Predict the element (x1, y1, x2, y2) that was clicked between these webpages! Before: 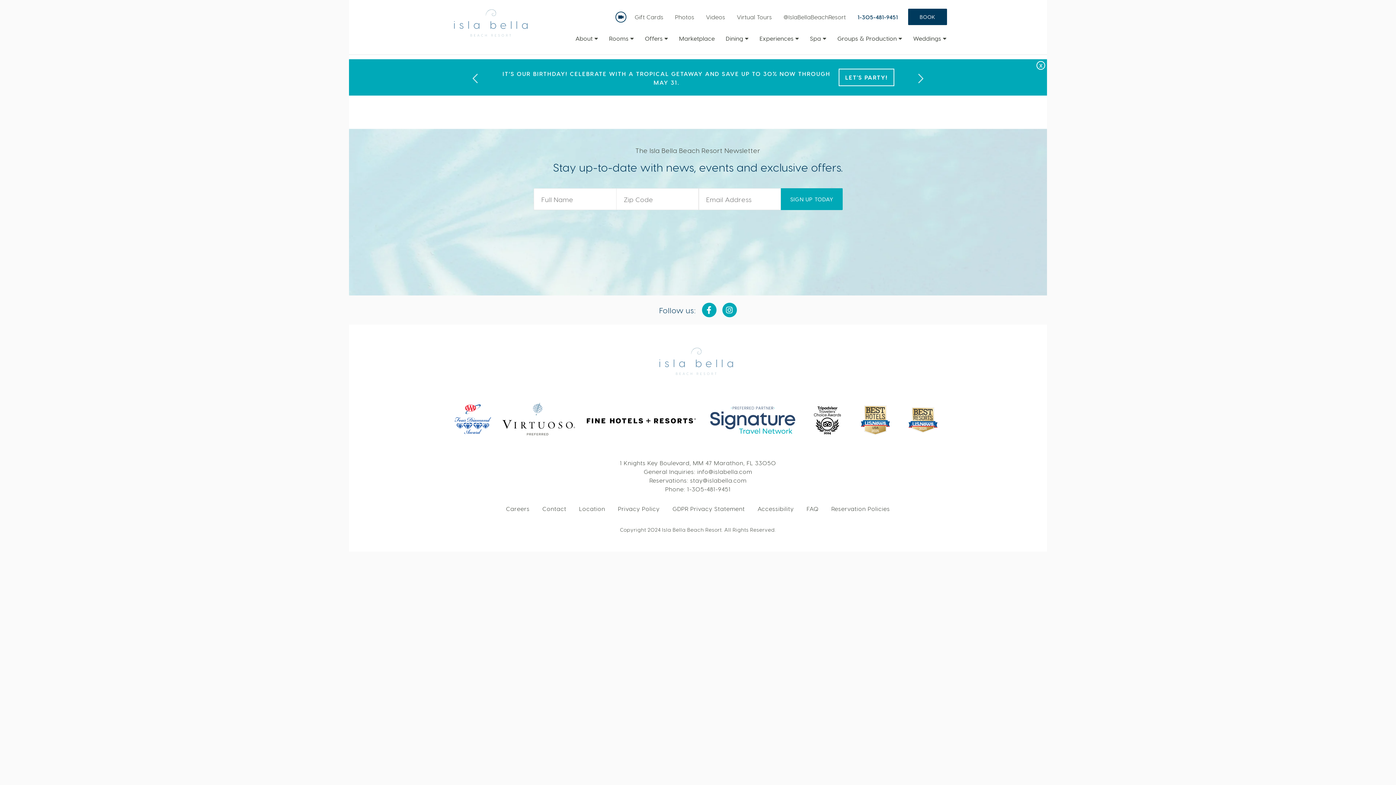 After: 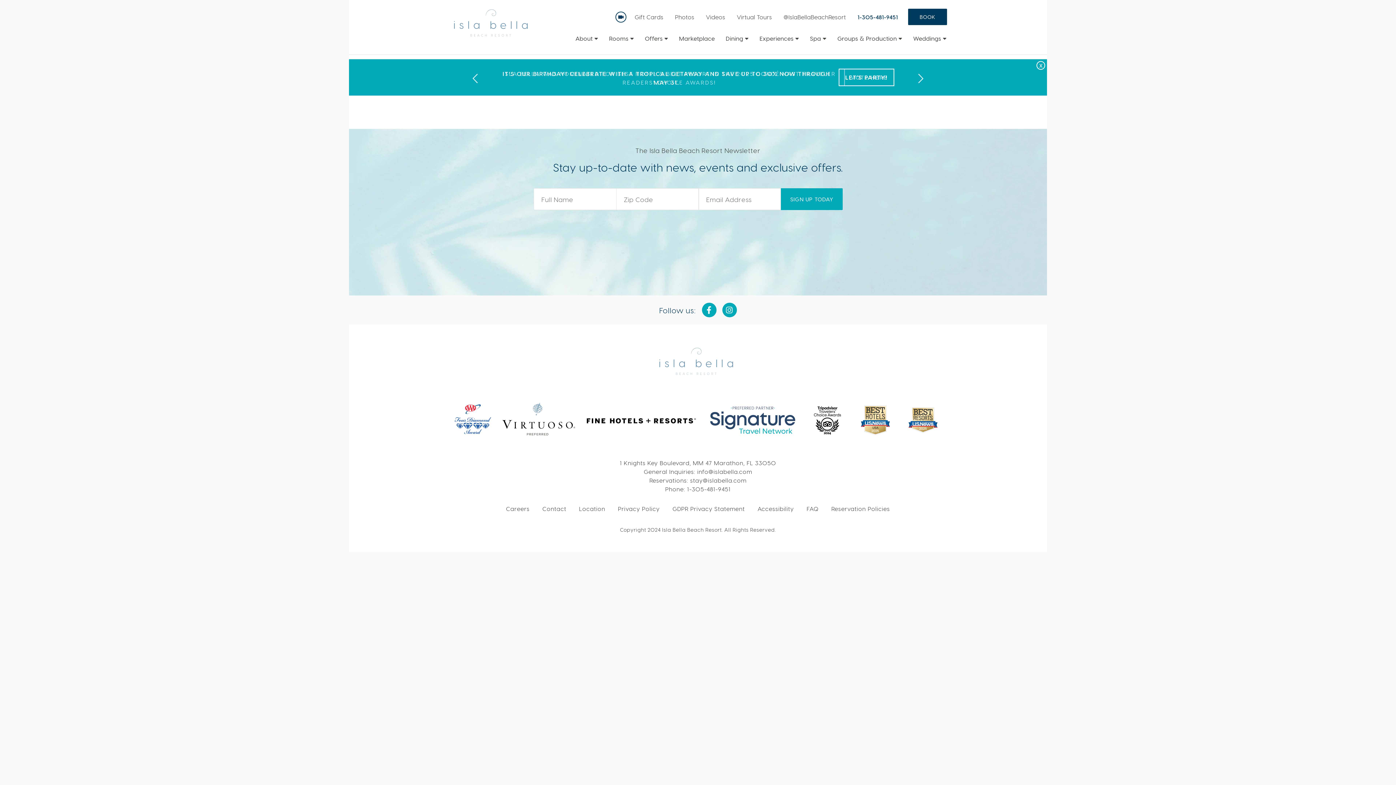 Action: bbox: (558, 422, 562, 428)